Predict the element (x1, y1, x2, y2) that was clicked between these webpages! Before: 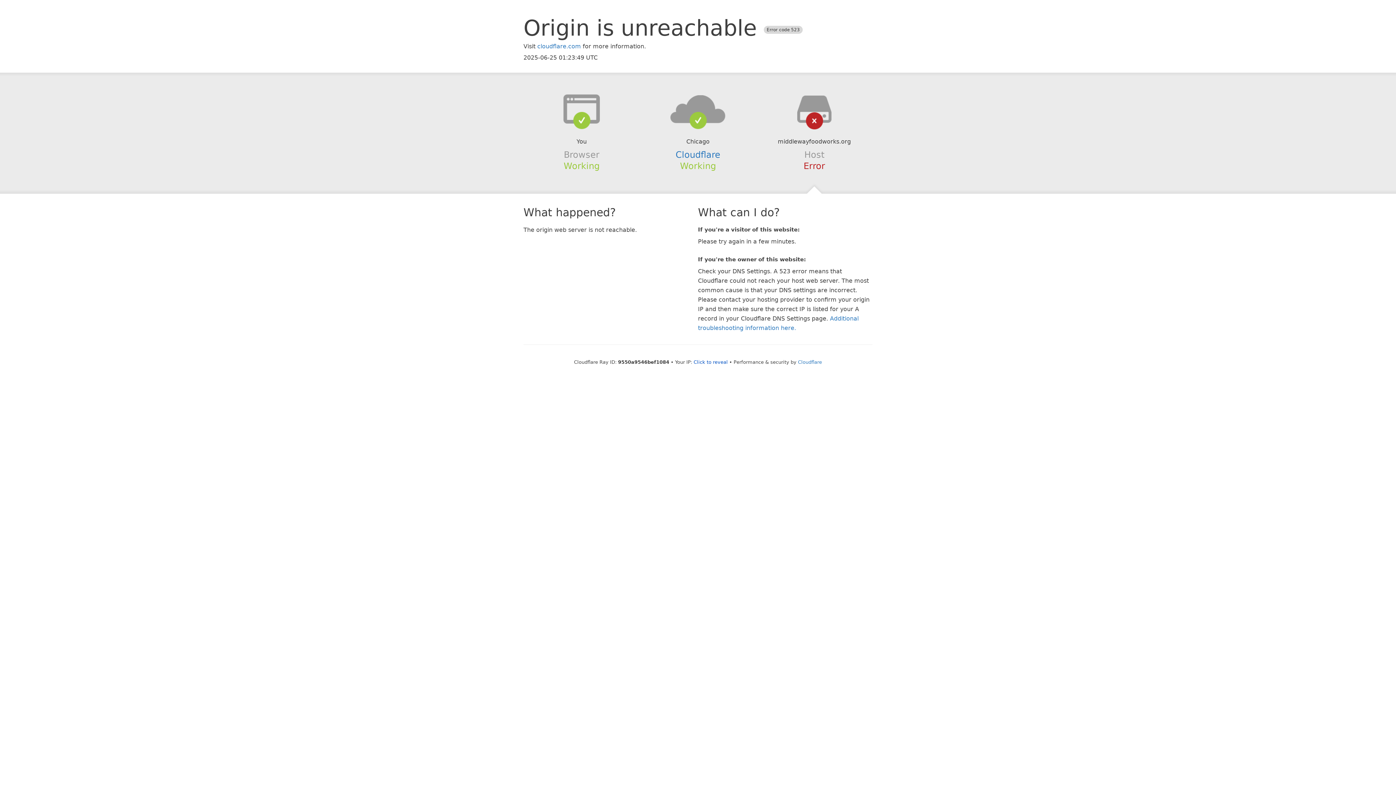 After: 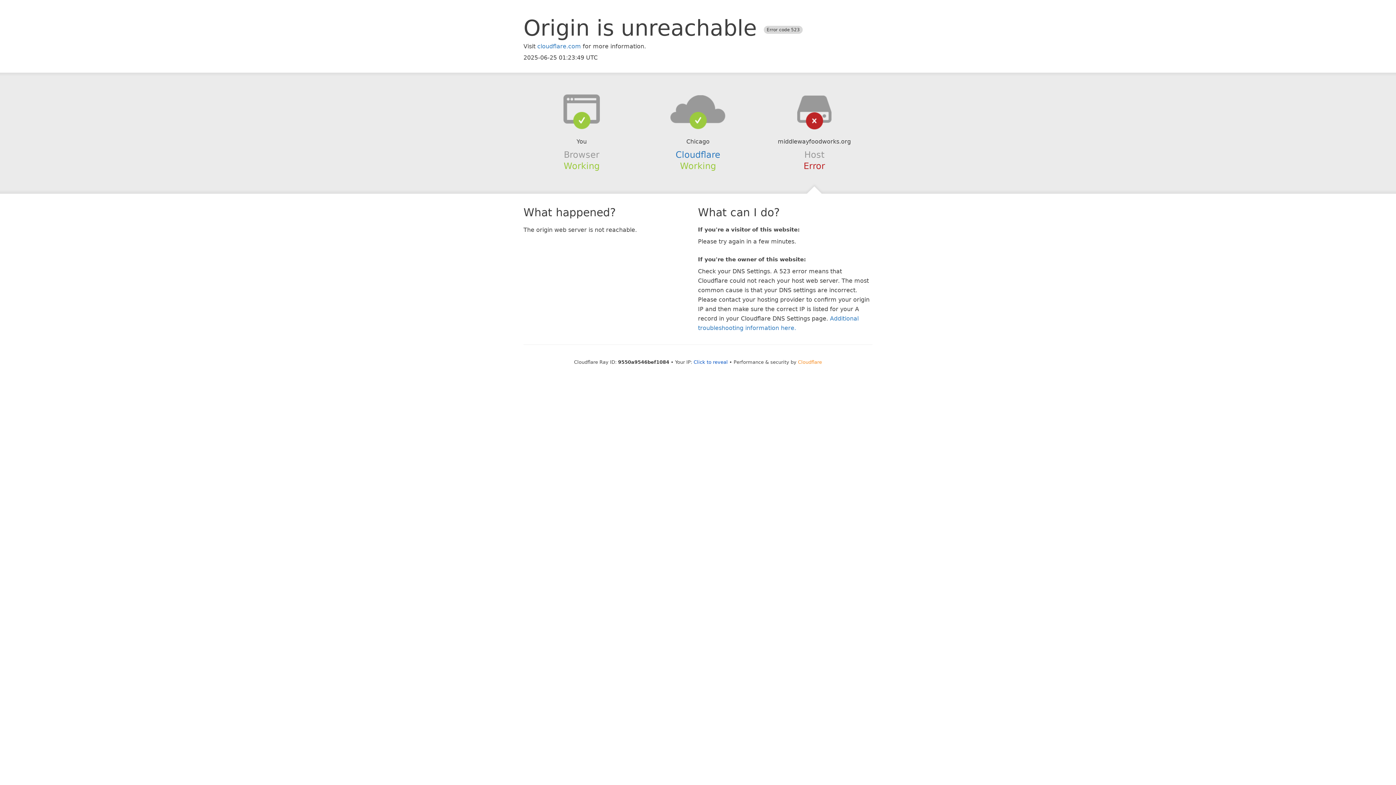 Action: label: Cloudflare bbox: (798, 359, 822, 364)